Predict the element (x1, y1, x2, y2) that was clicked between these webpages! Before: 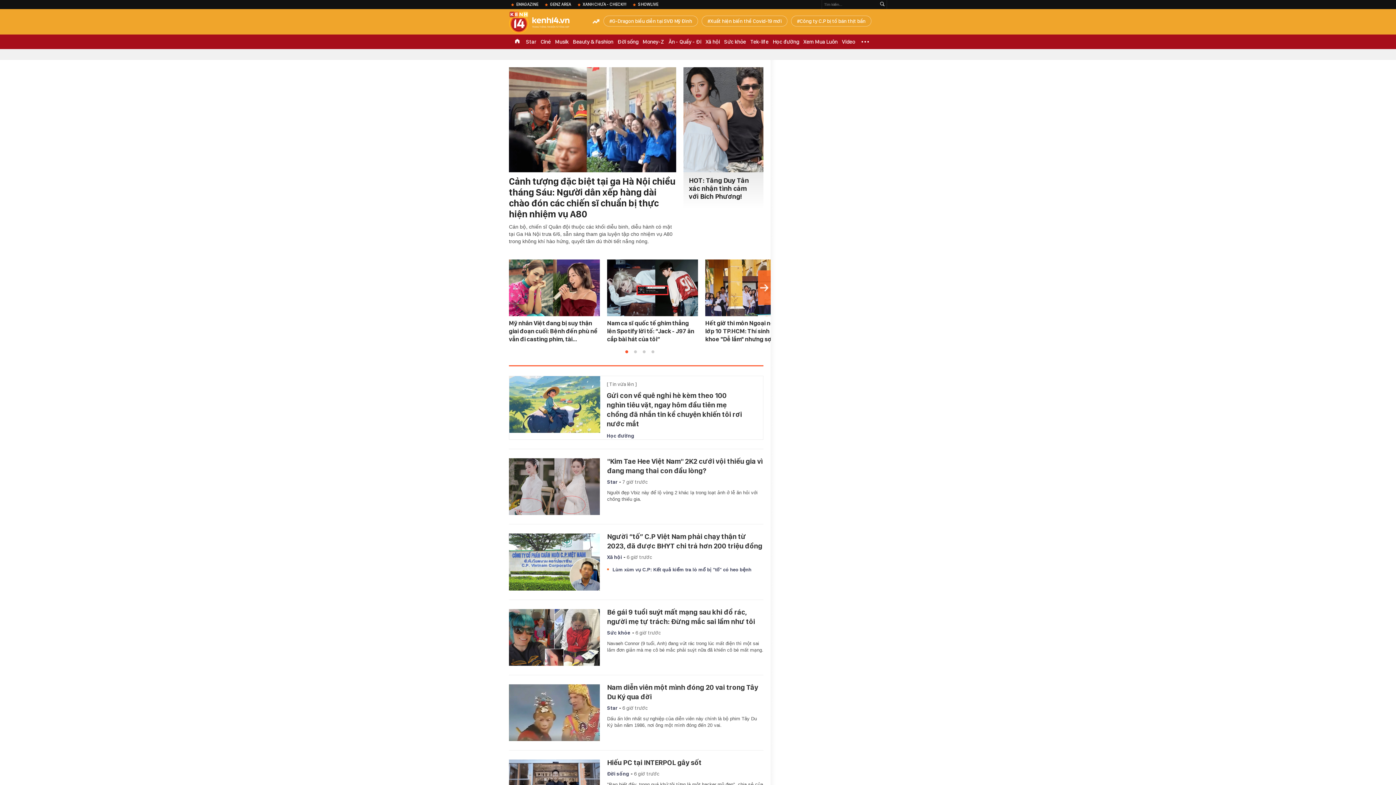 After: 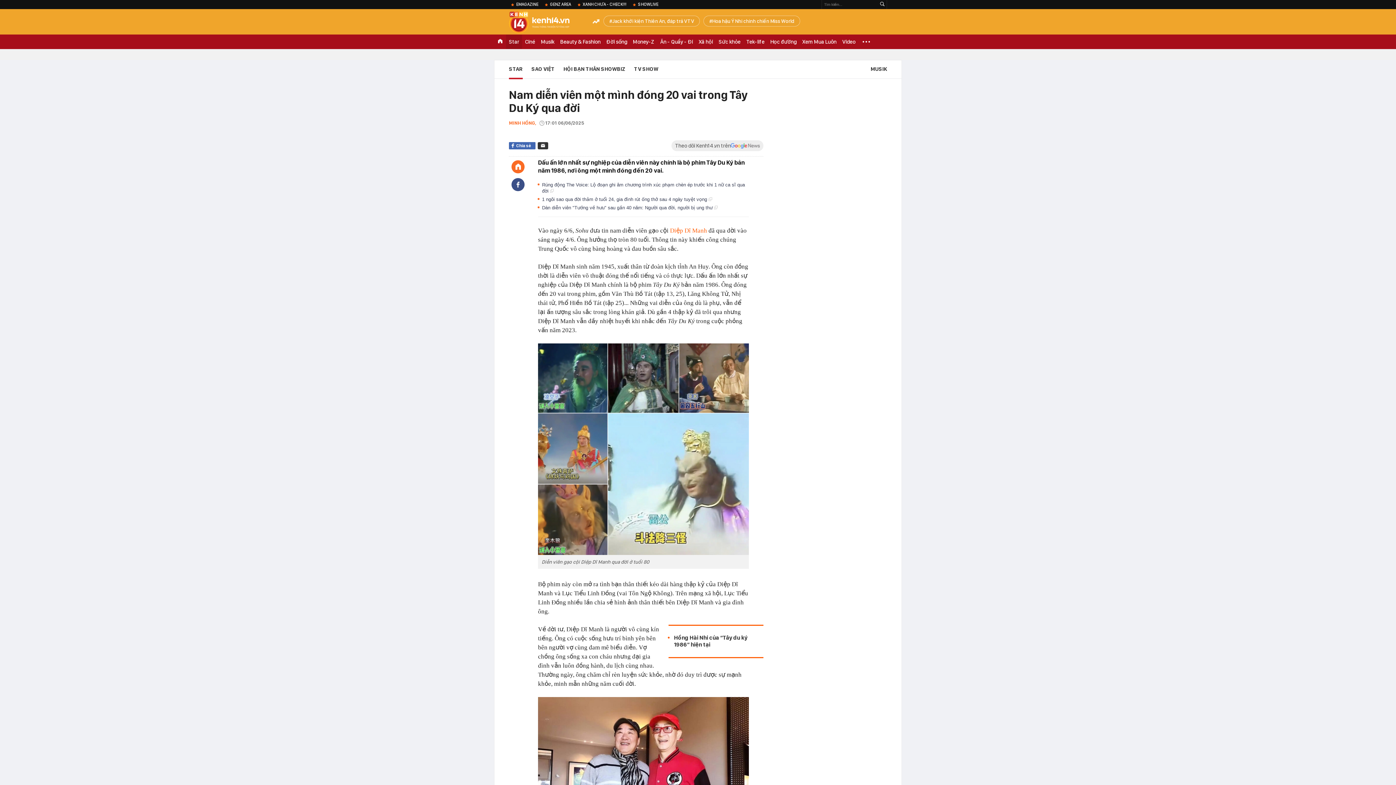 Action: bbox: (509, 684, 600, 741)